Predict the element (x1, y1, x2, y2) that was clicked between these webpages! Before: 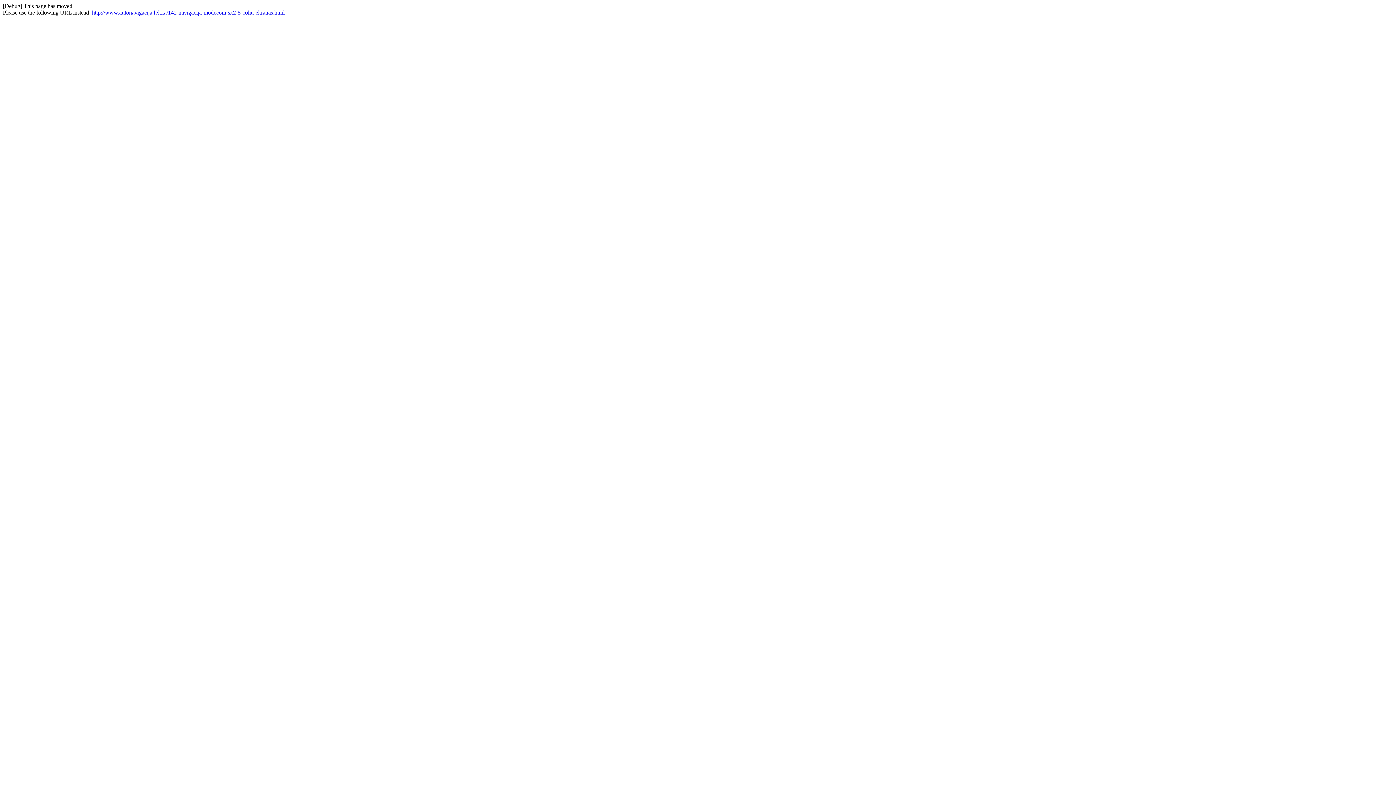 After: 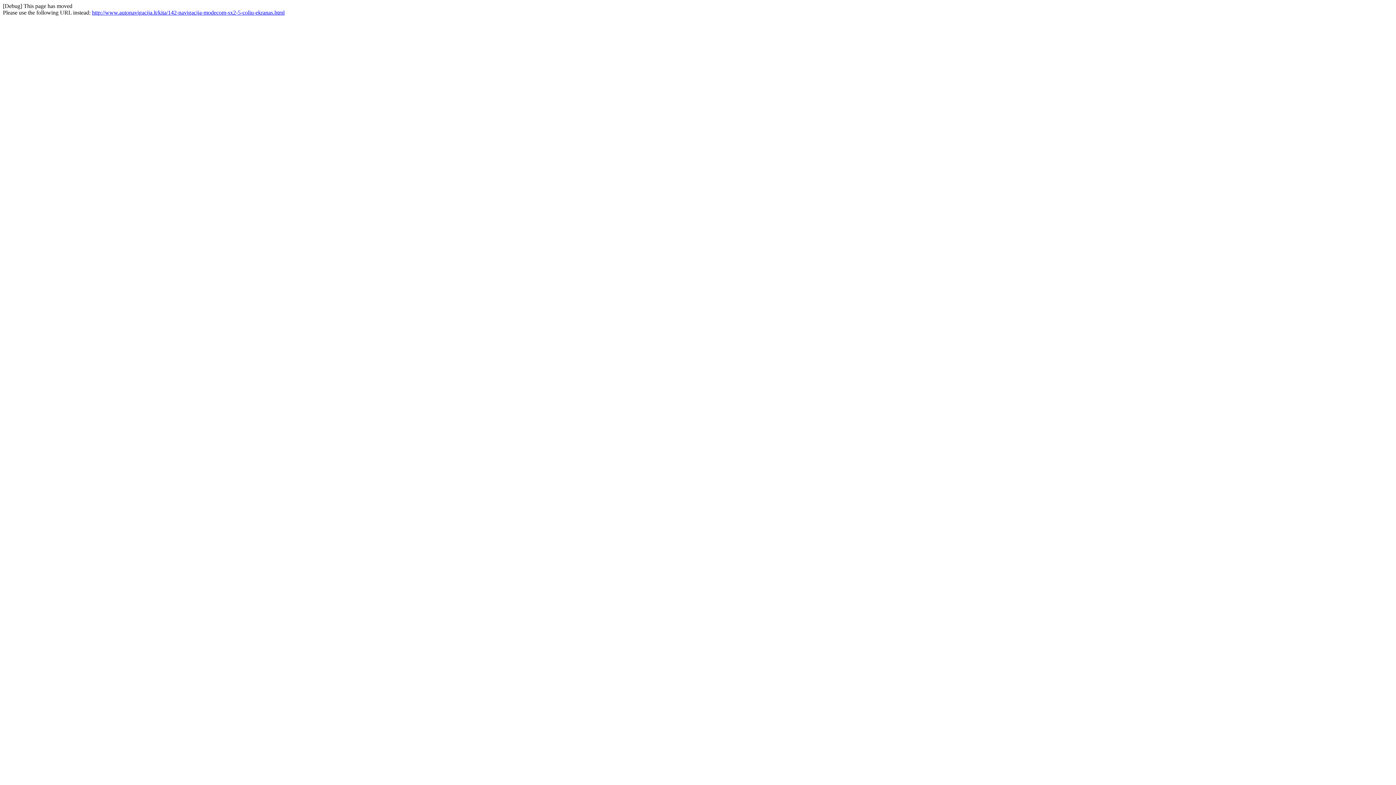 Action: bbox: (92, 9, 284, 15) label: http://www.autonavigacija.lt/kita/142-navigacija-modecom-sx2-5-coliu-ekranas.html